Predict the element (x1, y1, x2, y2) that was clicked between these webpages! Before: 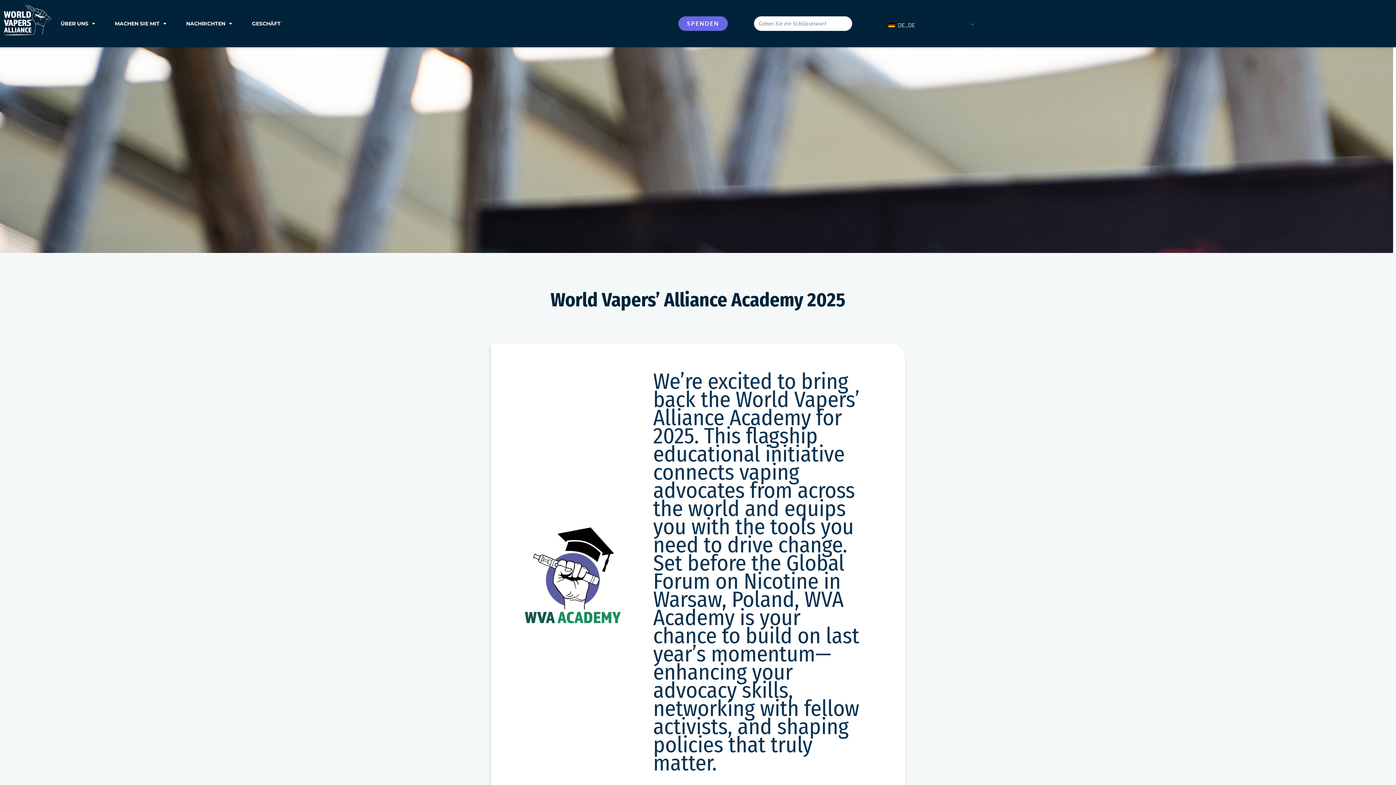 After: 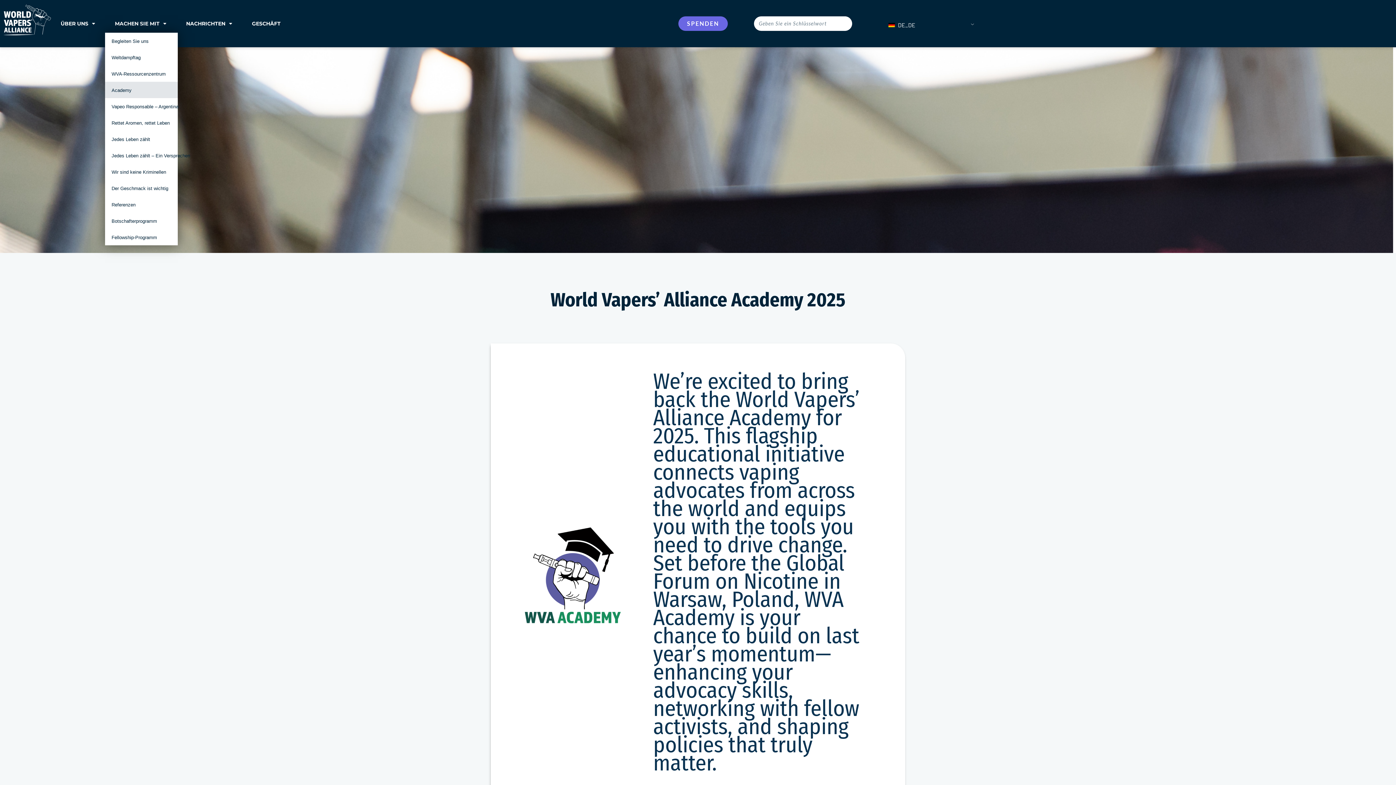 Action: bbox: (105, 17, 176, 30) label: MACHEN SIE MIT